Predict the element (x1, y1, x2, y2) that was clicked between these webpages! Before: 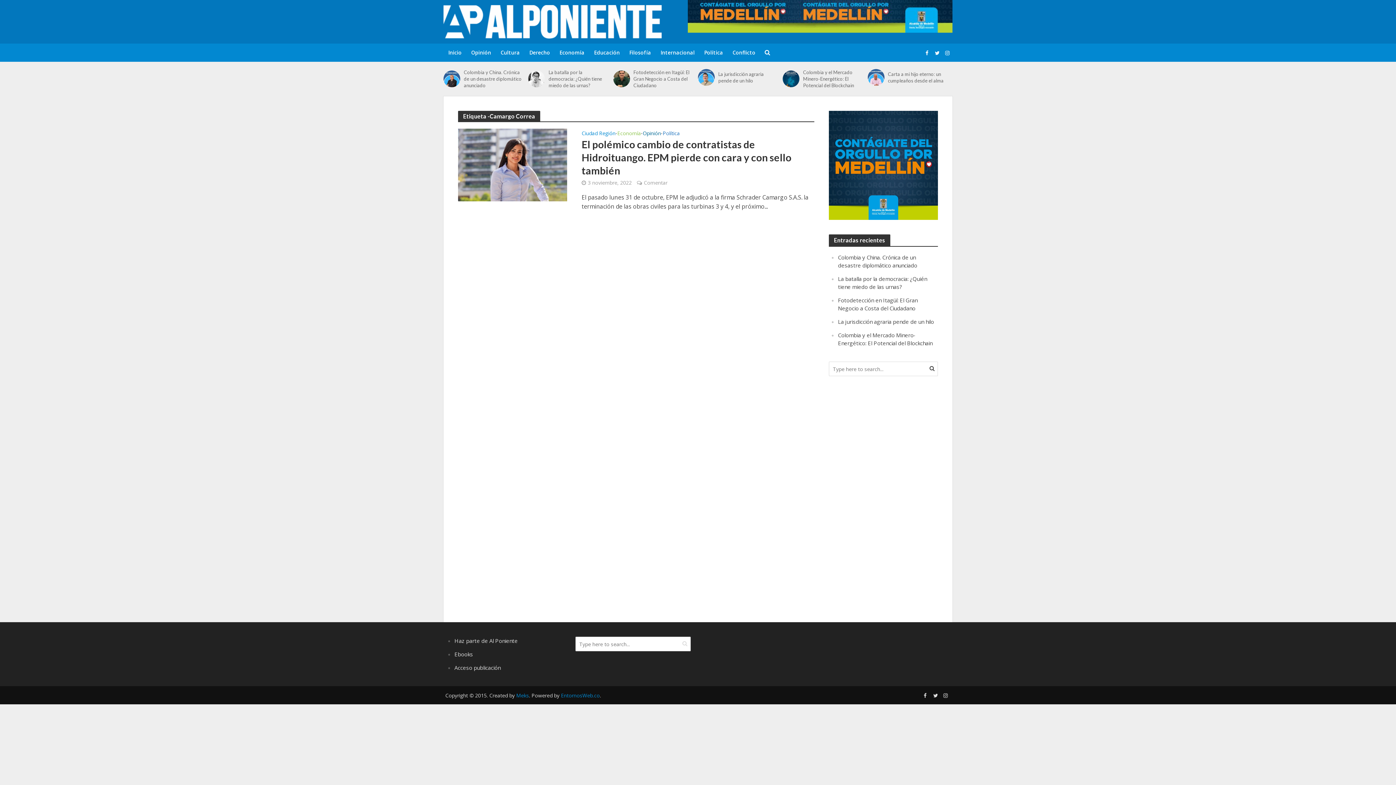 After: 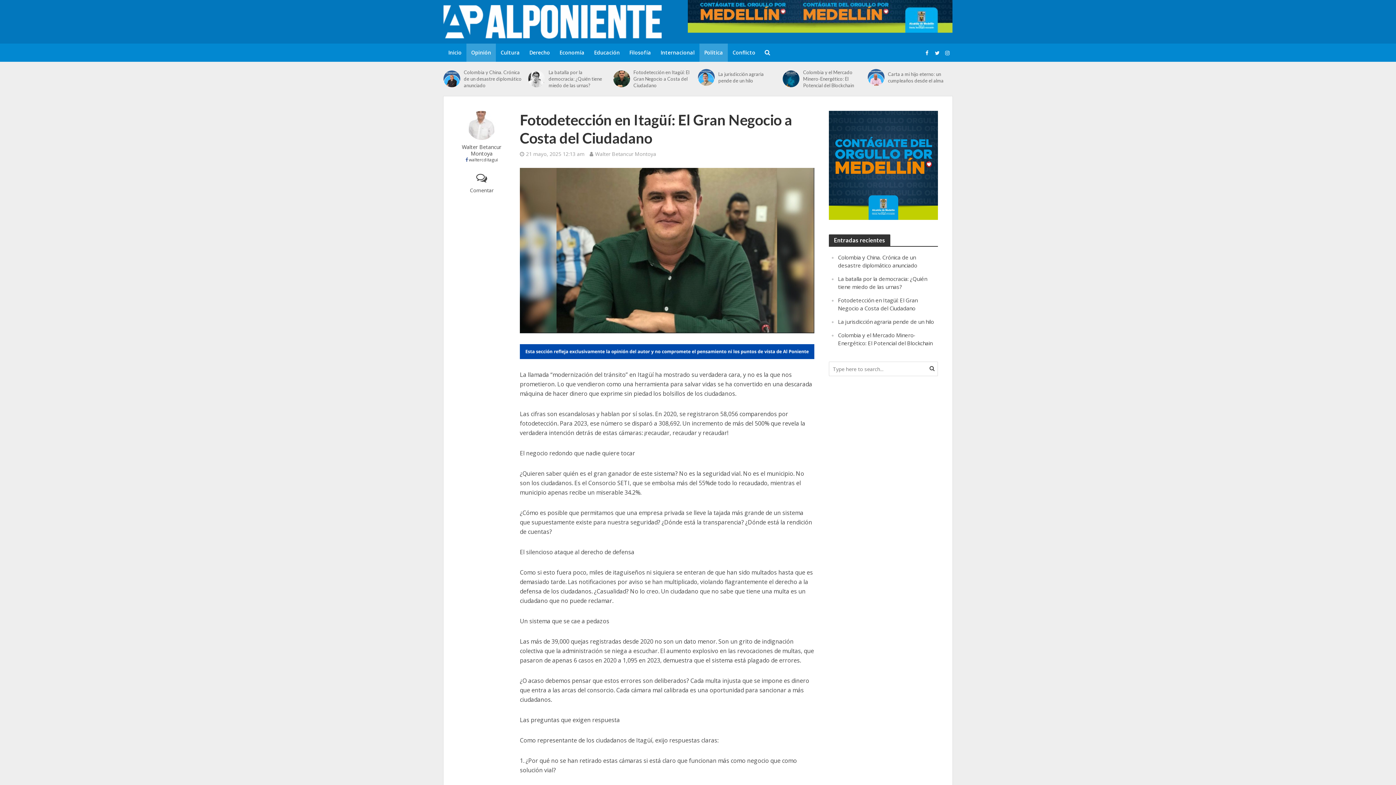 Action: bbox: (633, 69, 693, 88) label: Fotodetección en Itagüí: El Gran Negocio a Costa del Ciudadano